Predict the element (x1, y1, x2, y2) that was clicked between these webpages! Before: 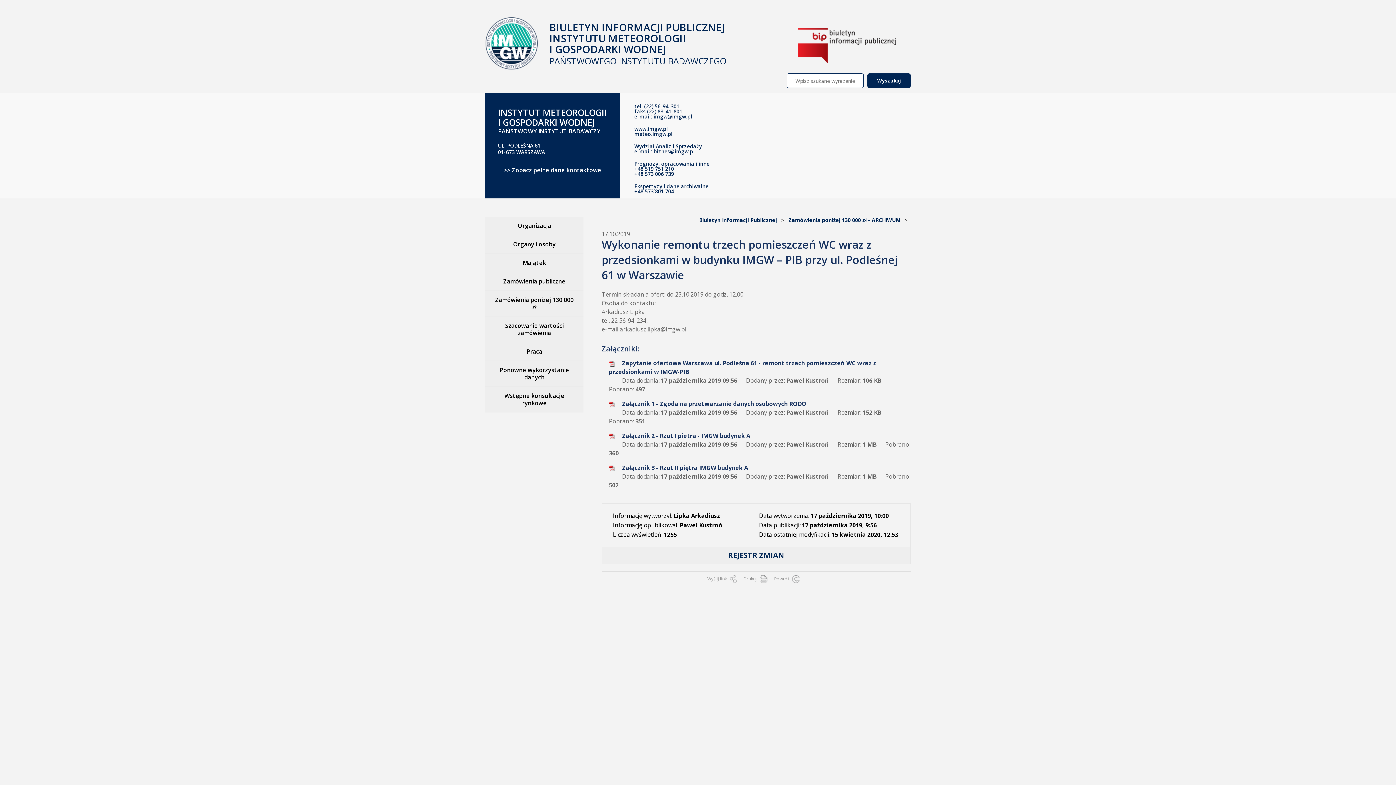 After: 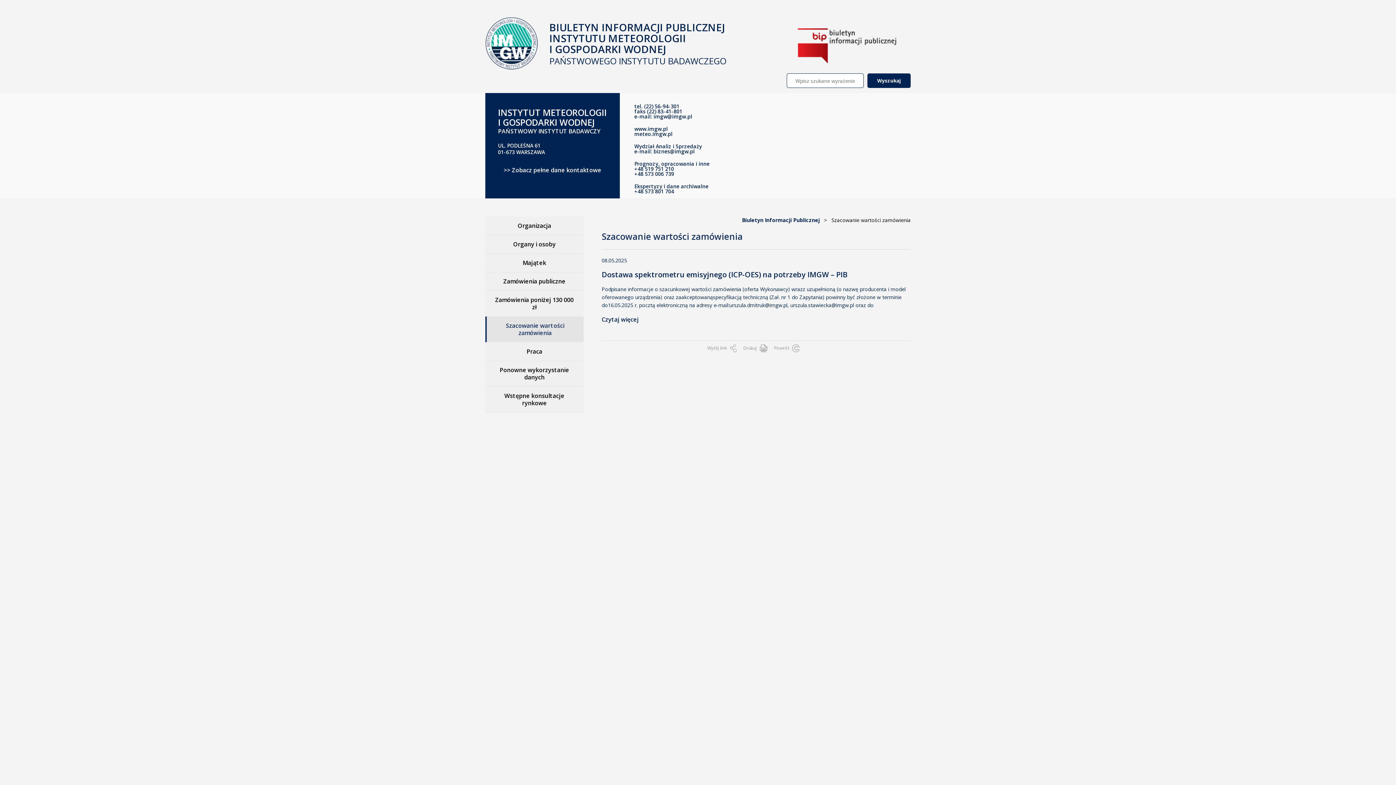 Action: bbox: (485, 316, 583, 342) label: Szacowanie wartości zamówienia